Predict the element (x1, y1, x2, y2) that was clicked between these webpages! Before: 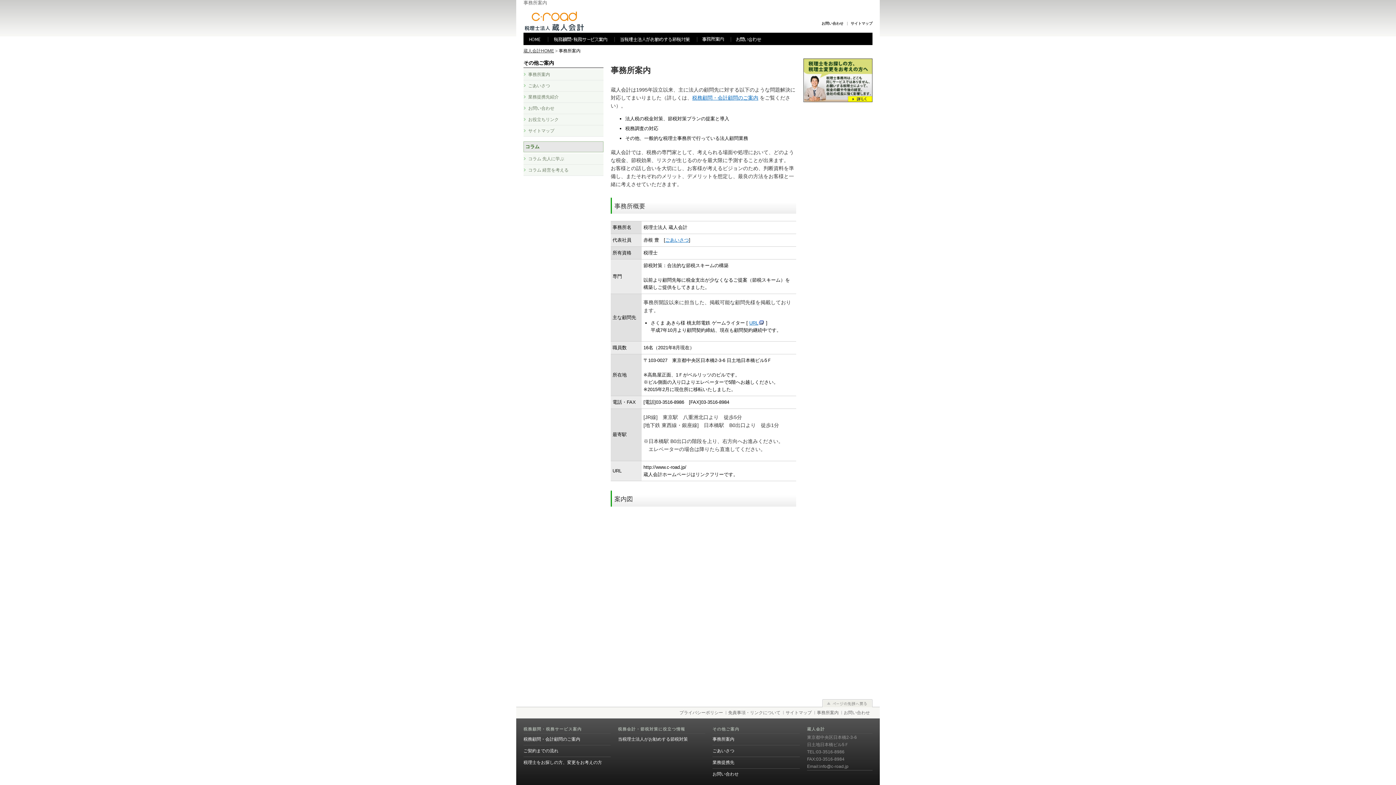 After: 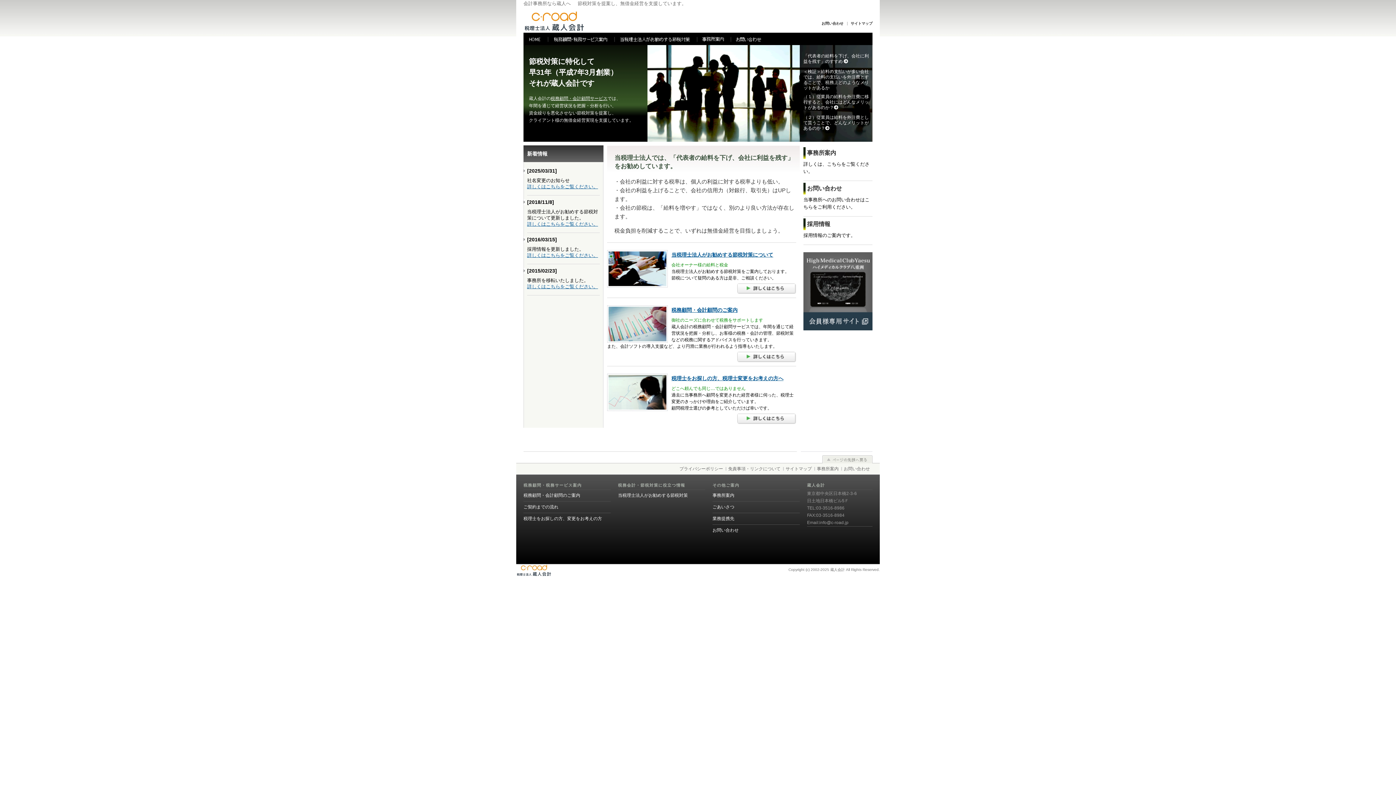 Action: bbox: (523, 27, 585, 33)